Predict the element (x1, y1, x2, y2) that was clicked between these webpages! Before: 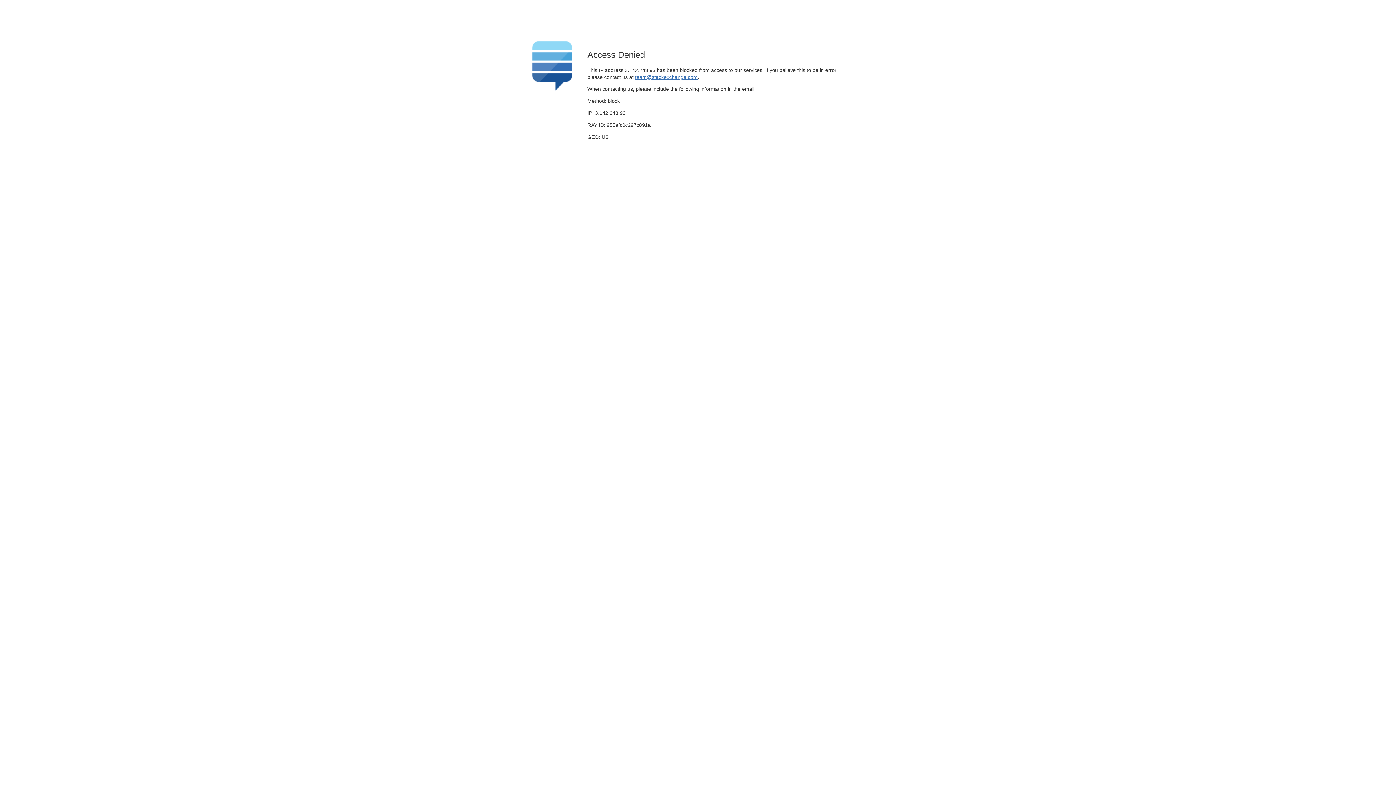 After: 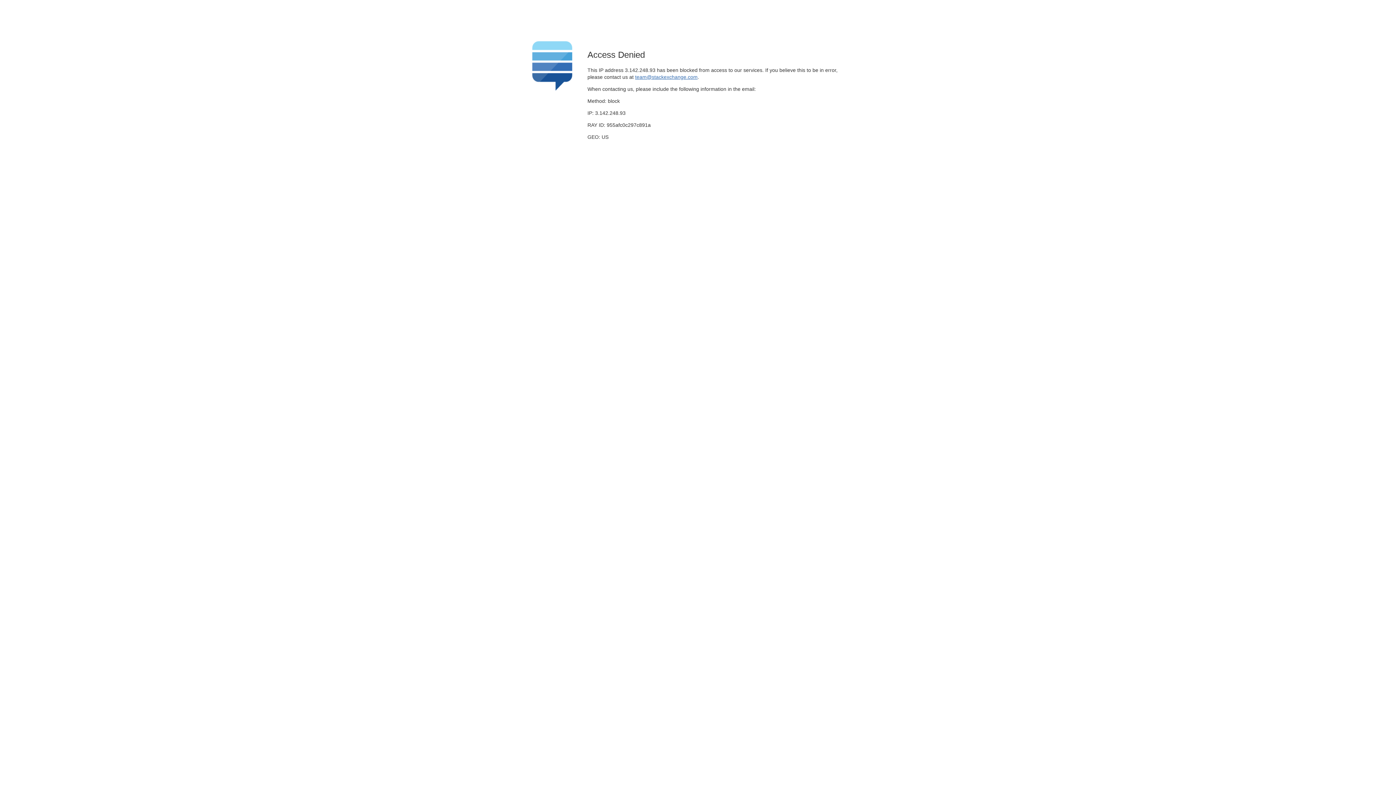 Action: bbox: (635, 74, 697, 79) label: team@stackexchange.com